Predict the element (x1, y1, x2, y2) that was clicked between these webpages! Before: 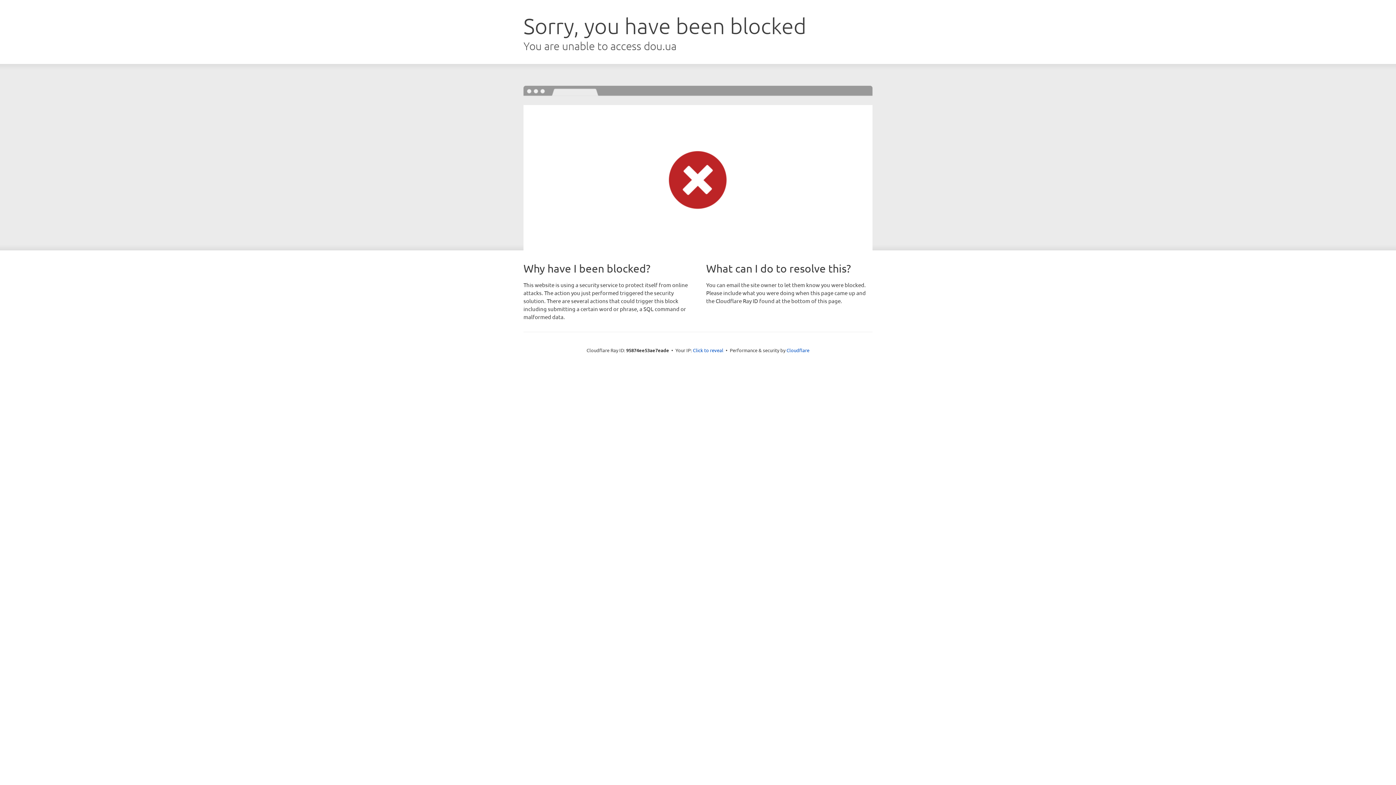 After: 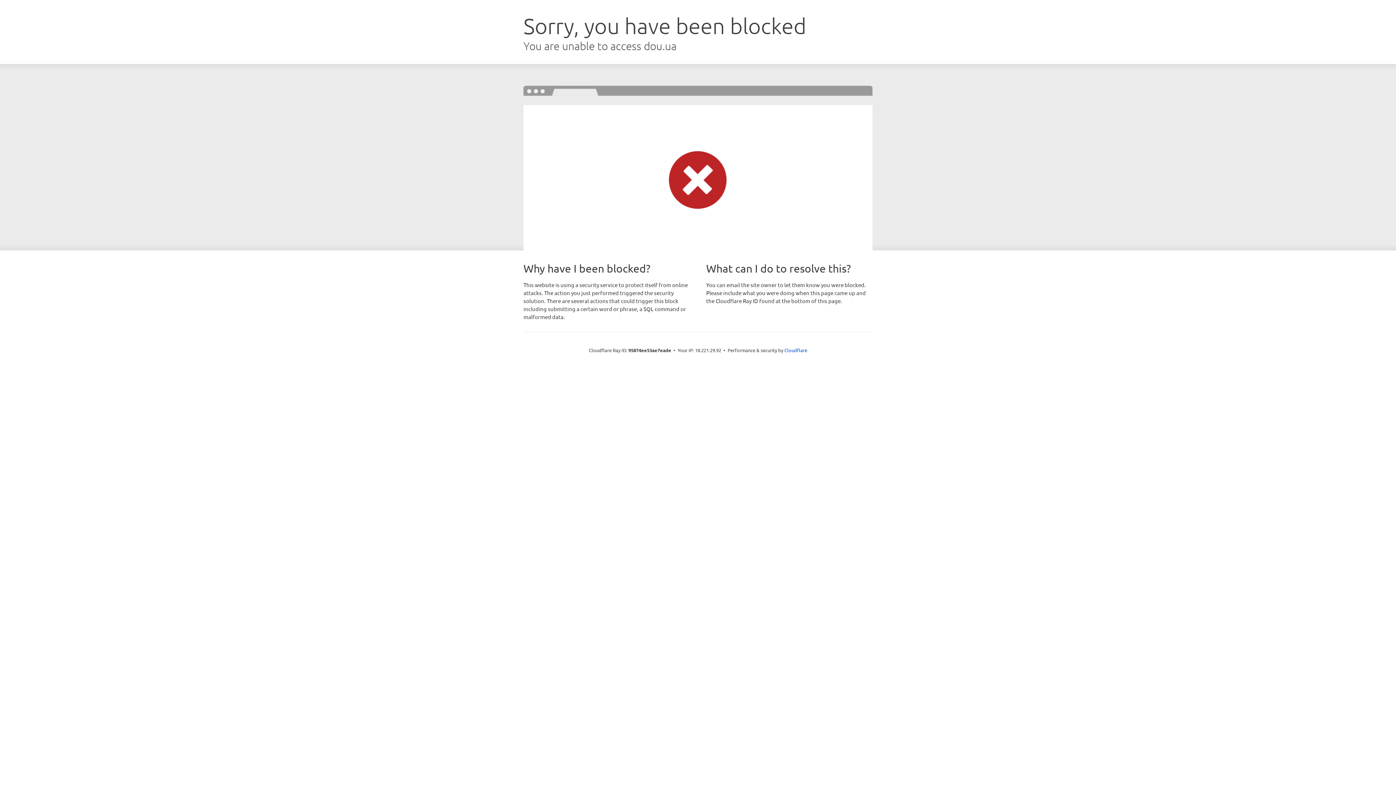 Action: bbox: (693, 346, 723, 353) label: Click to reveal